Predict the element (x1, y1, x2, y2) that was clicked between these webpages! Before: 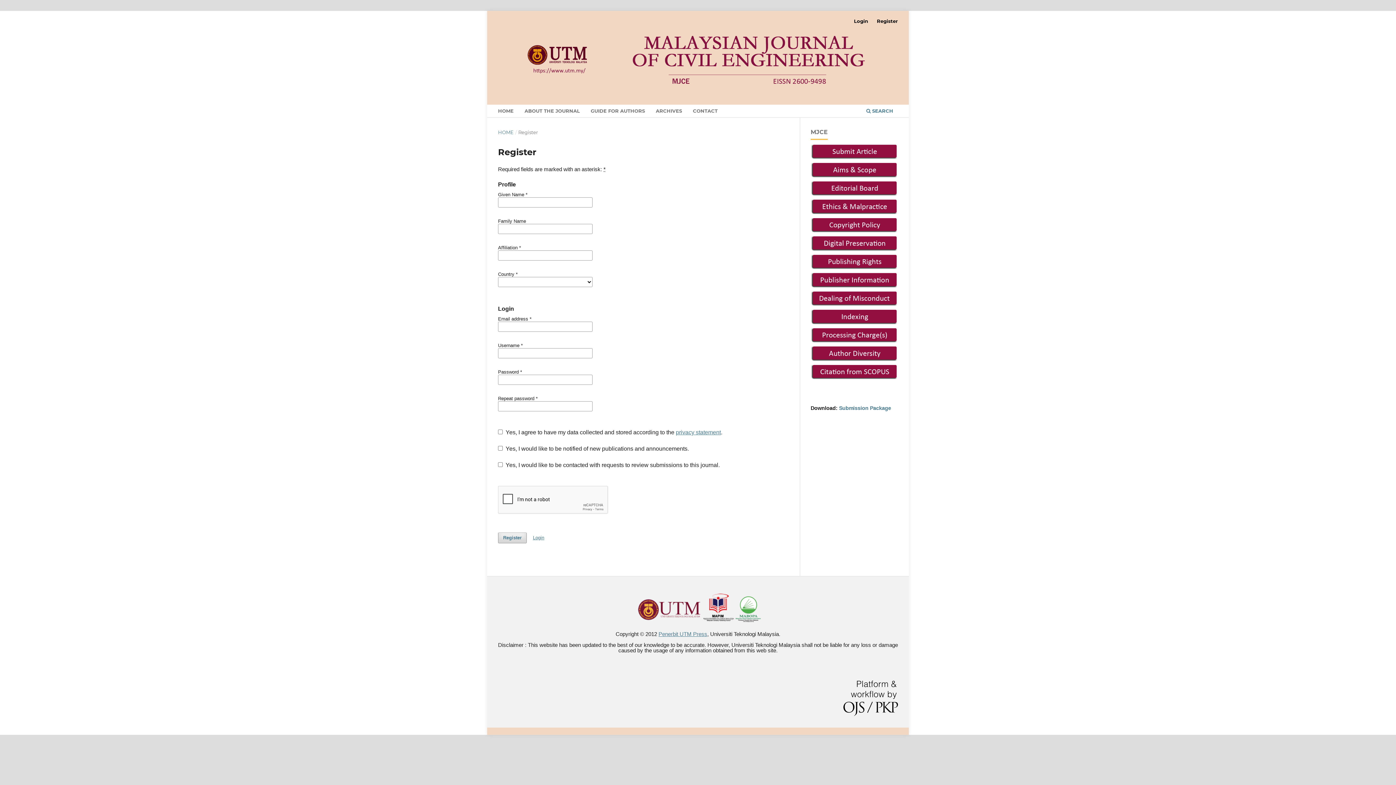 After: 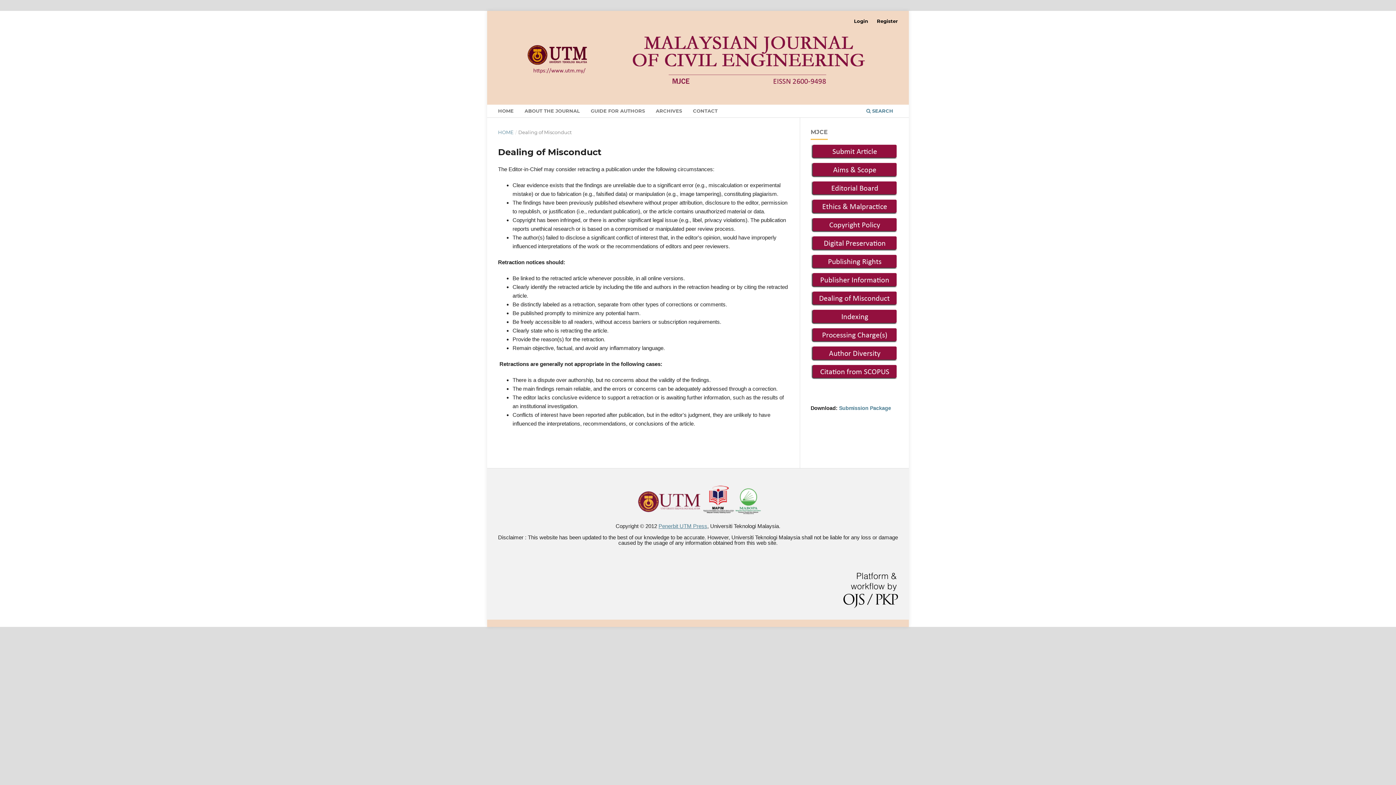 Action: bbox: (810, 301, 898, 307)